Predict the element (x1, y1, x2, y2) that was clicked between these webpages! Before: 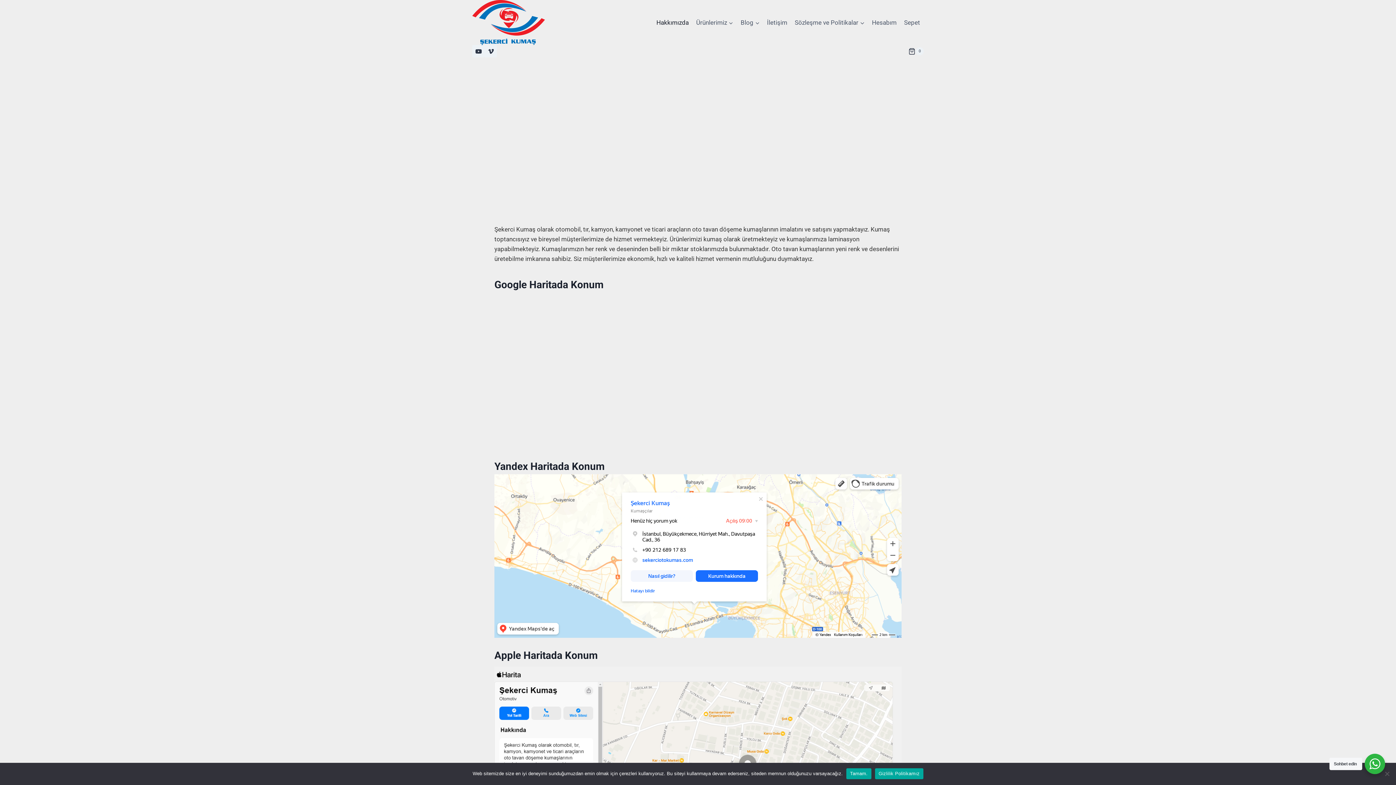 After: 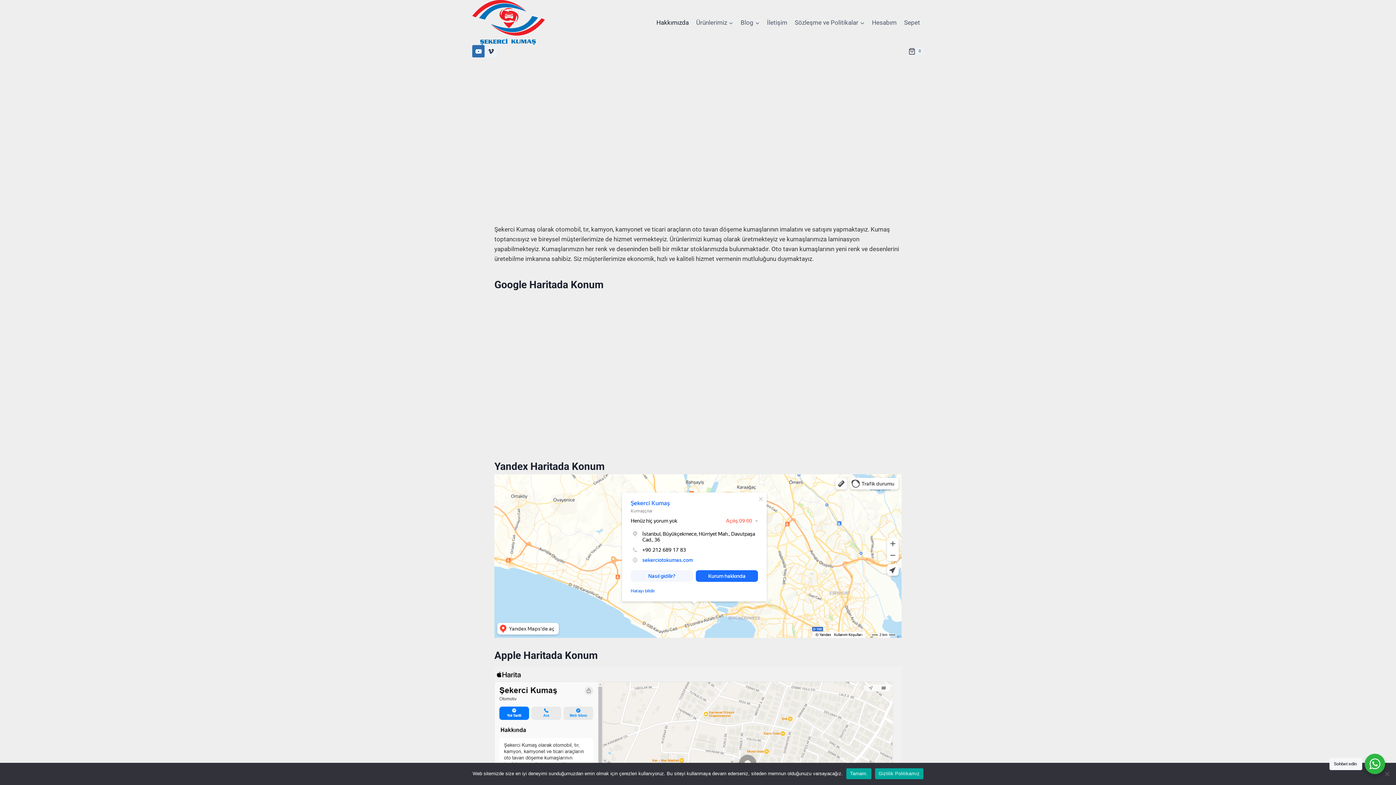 Action: label: YouTube bbox: (472, 45, 484, 57)